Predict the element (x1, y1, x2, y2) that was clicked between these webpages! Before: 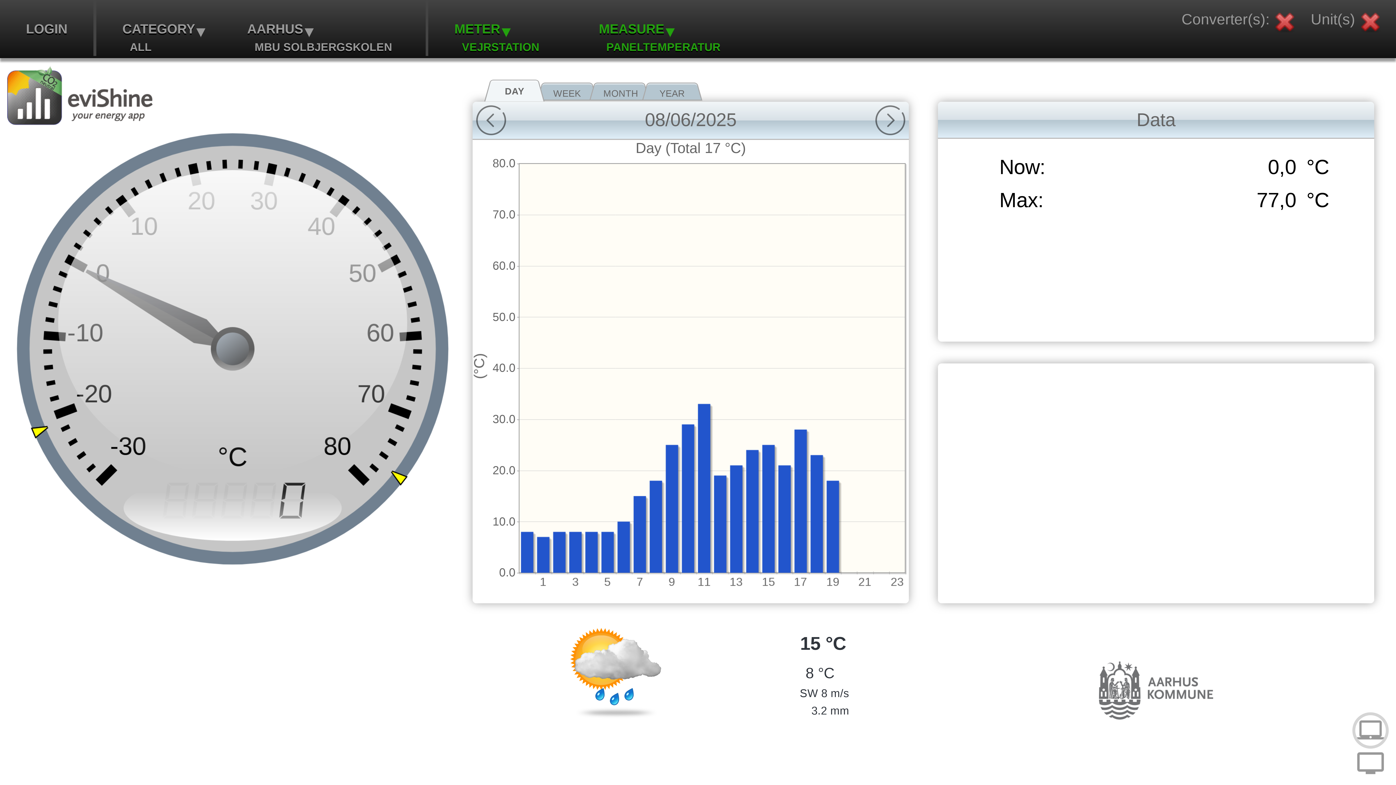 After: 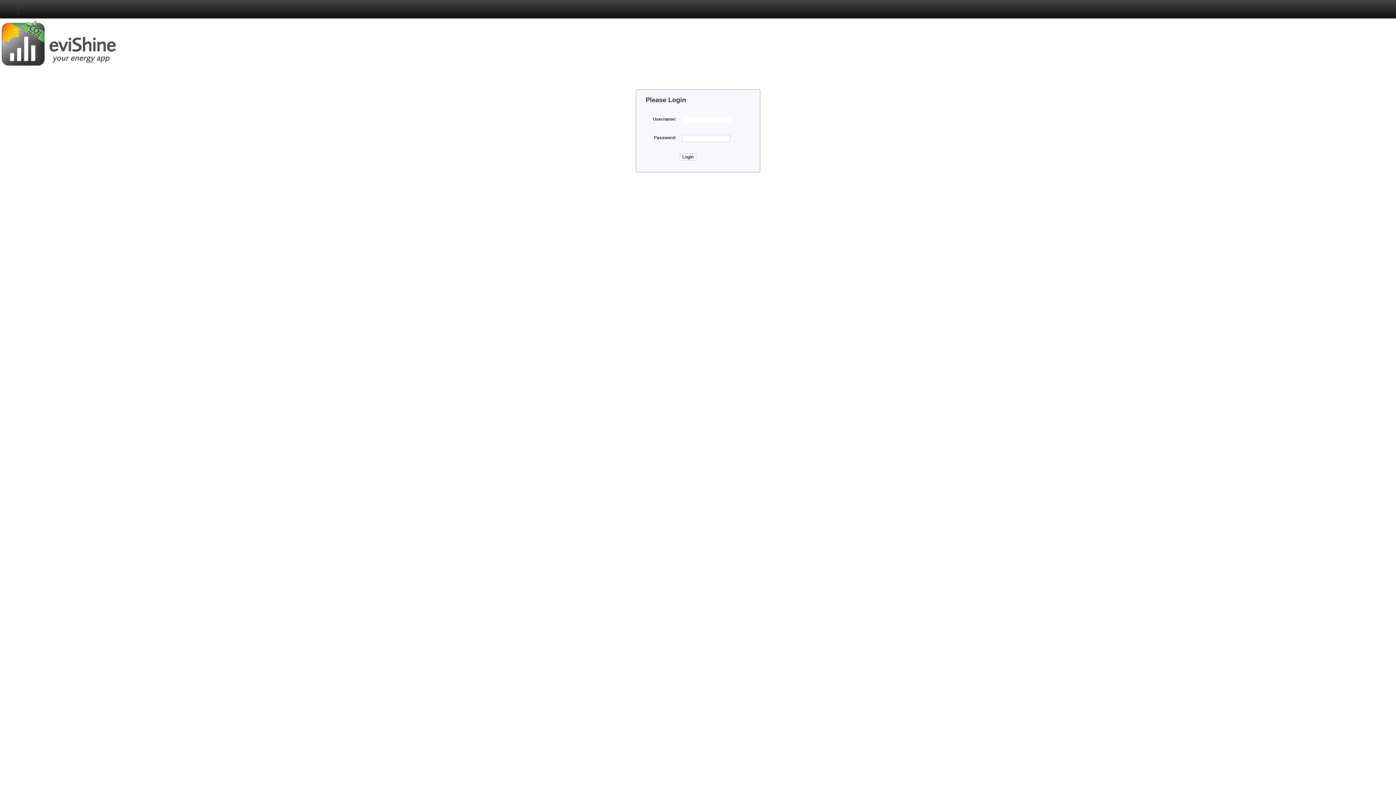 Action: label: LOGIN bbox: (0, 21, 93, 36)